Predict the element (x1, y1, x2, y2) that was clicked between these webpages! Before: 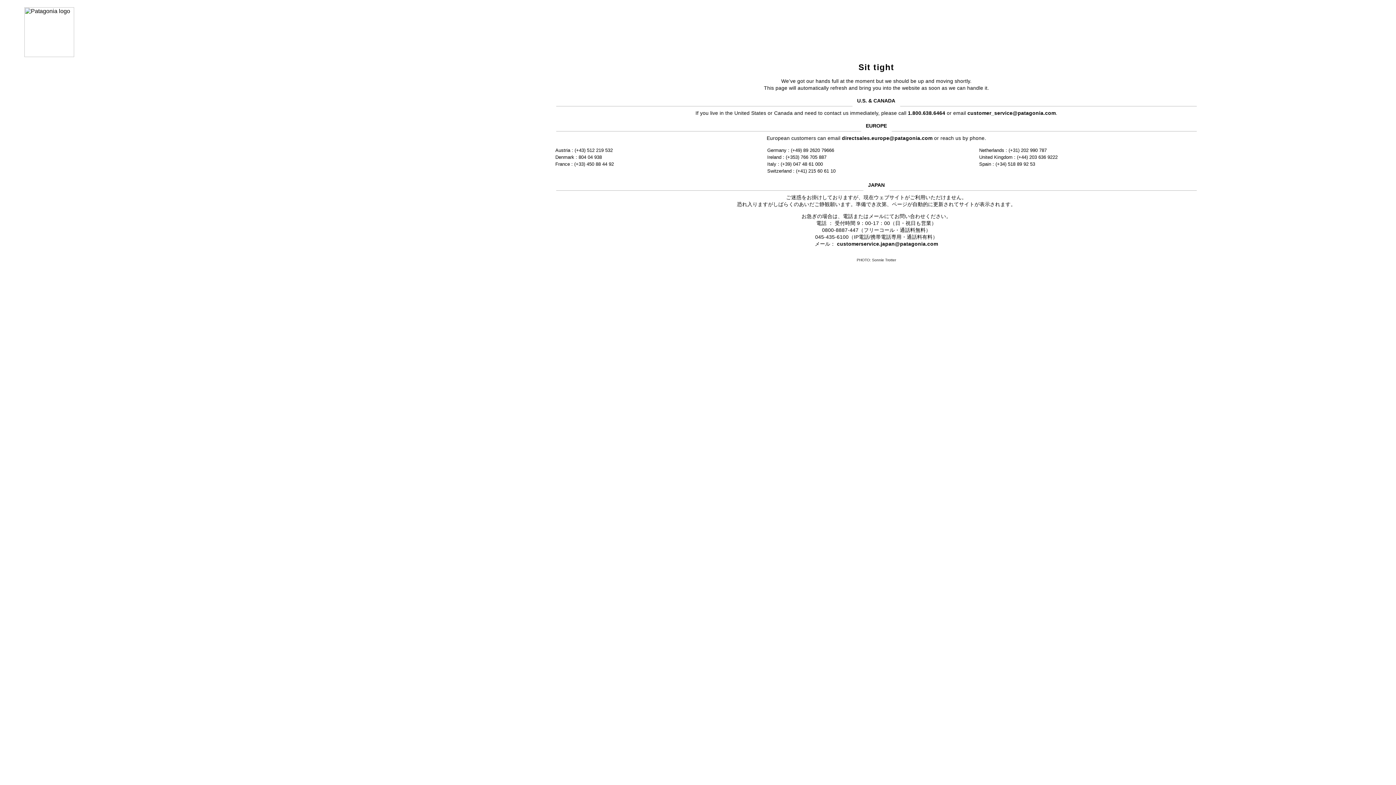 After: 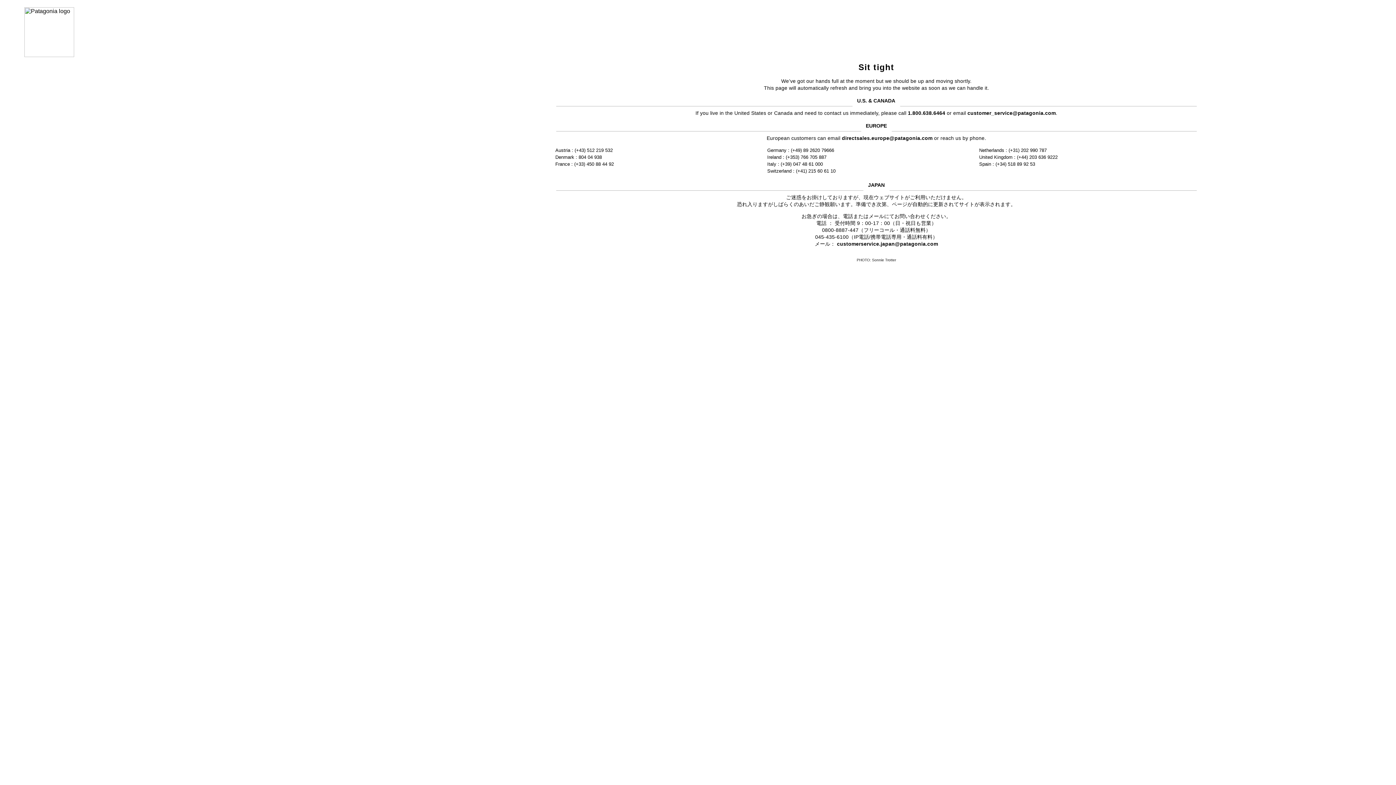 Action: label: customerservice.japan@patagonia.com bbox: (837, 241, 938, 246)